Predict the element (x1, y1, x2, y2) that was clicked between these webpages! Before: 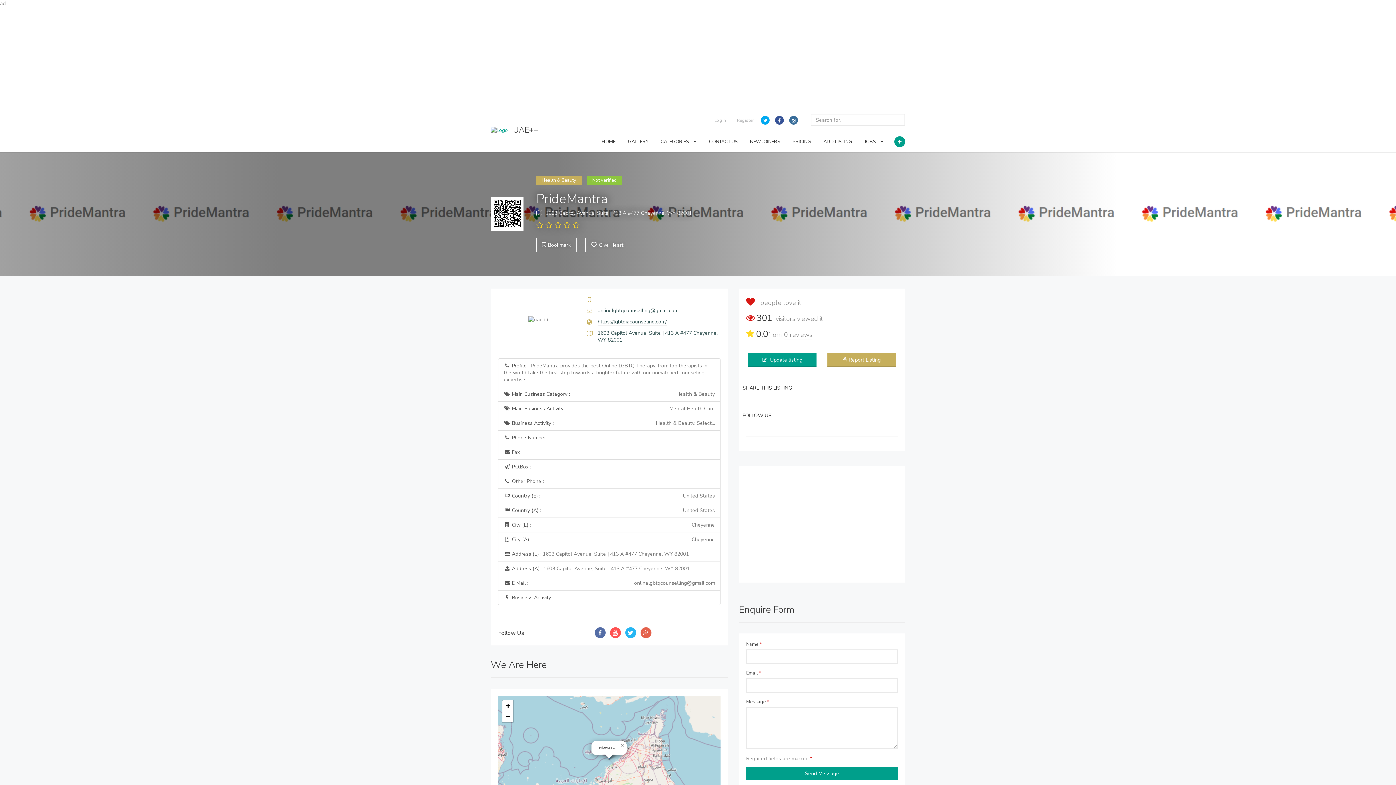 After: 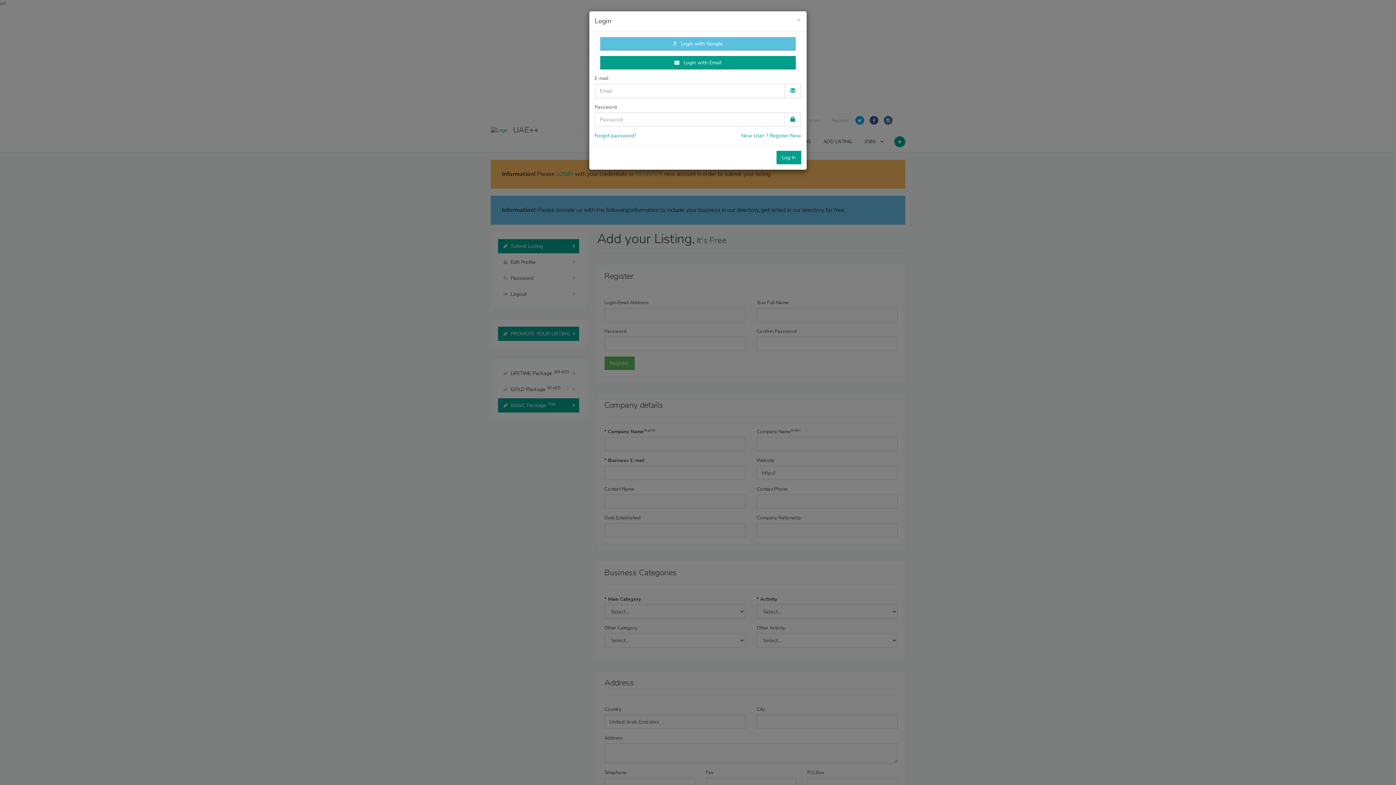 Action: bbox: (894, 136, 905, 147)